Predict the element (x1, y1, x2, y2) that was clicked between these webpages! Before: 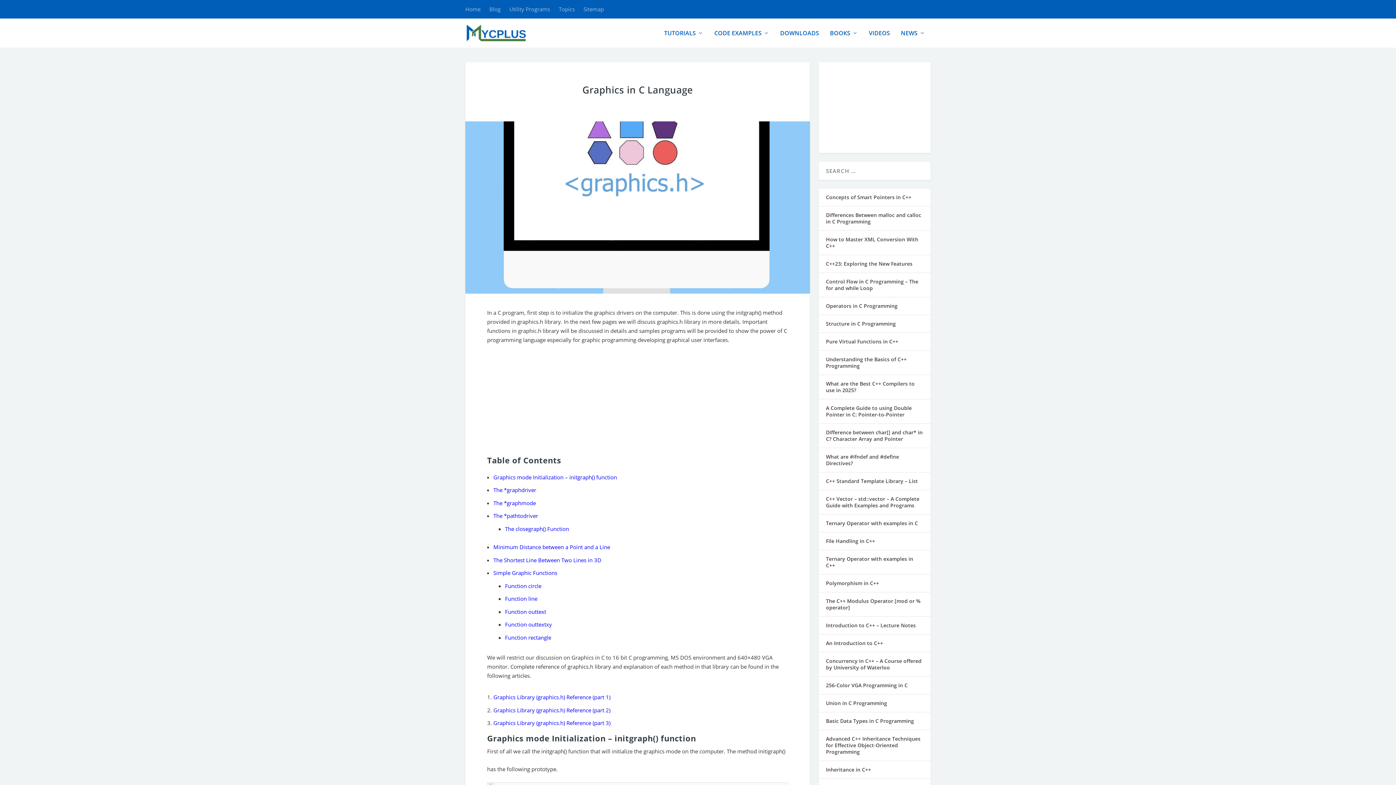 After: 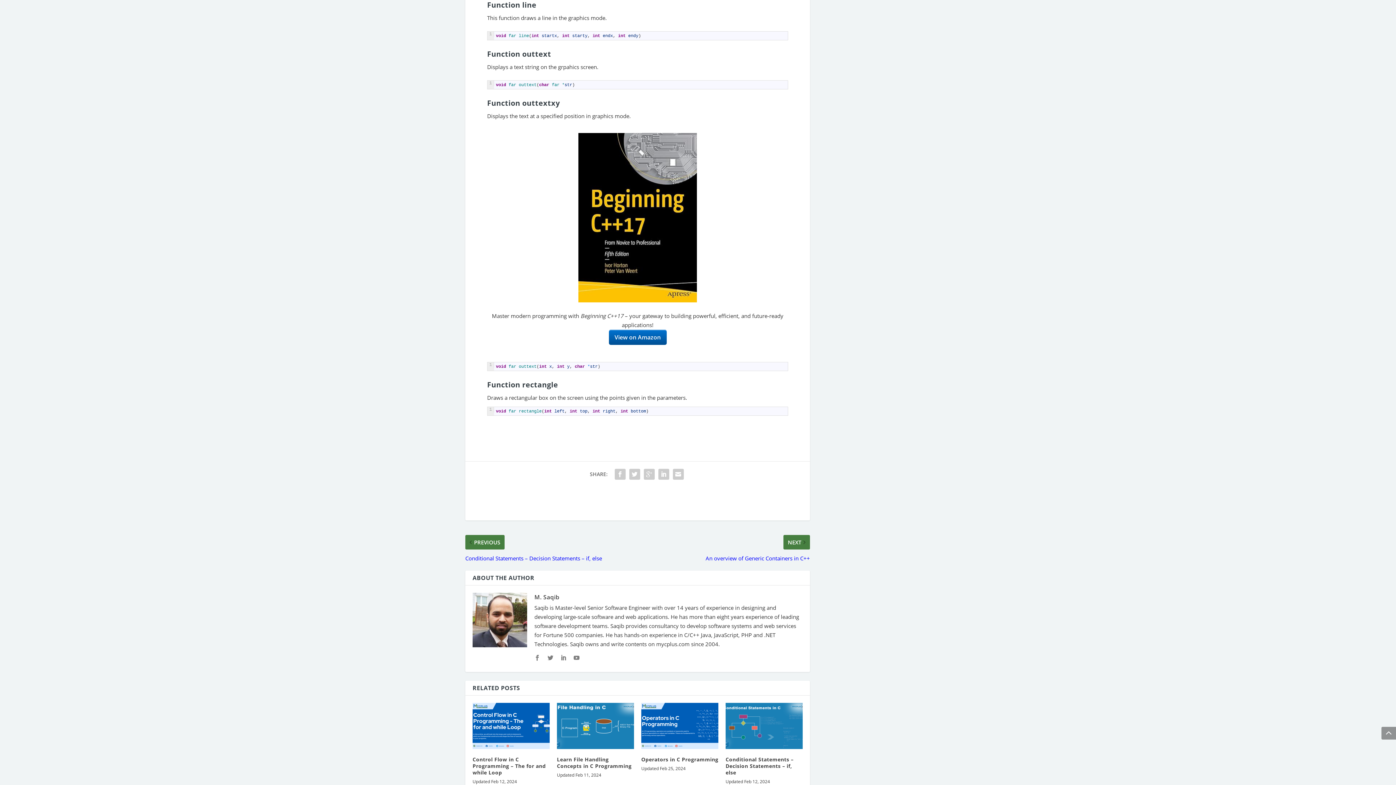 Action: bbox: (505, 595, 537, 602) label: Function line